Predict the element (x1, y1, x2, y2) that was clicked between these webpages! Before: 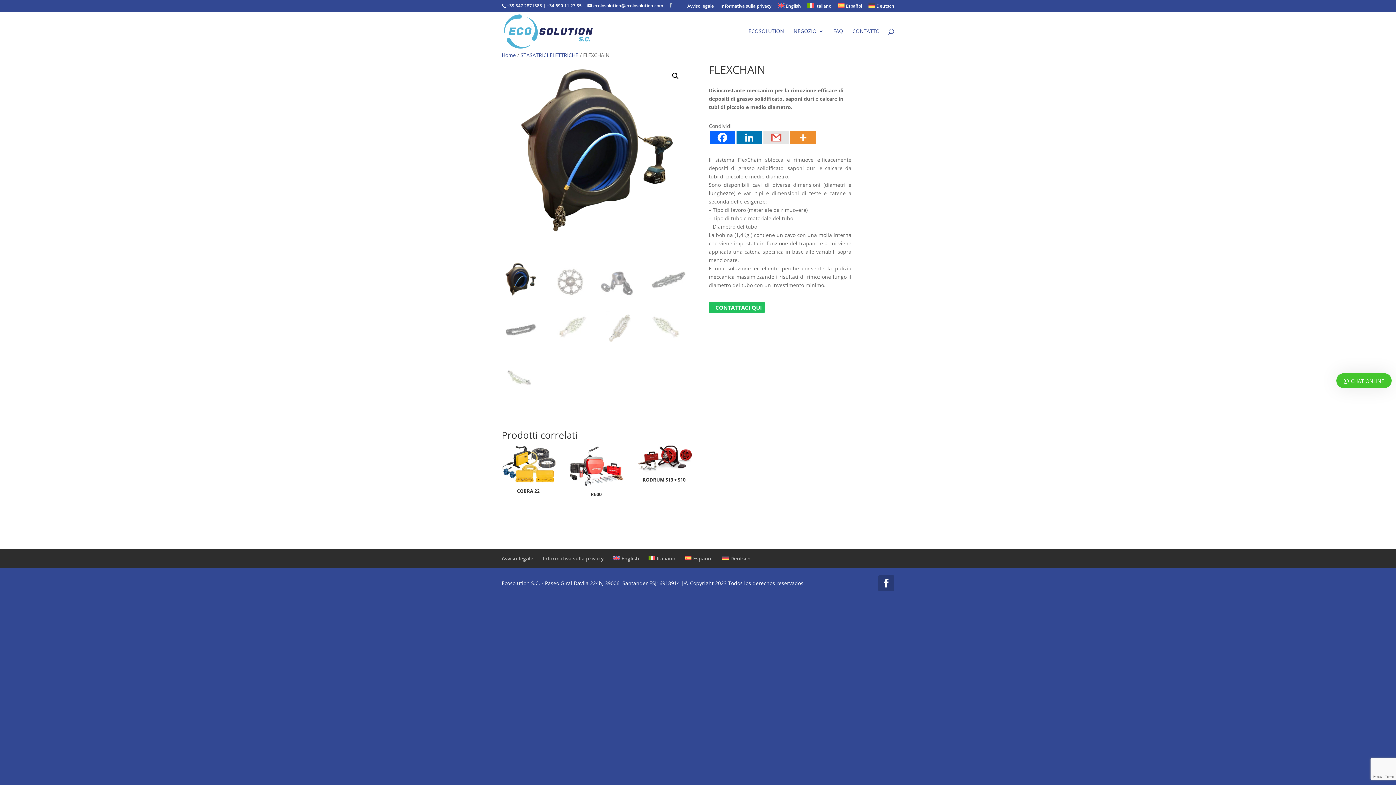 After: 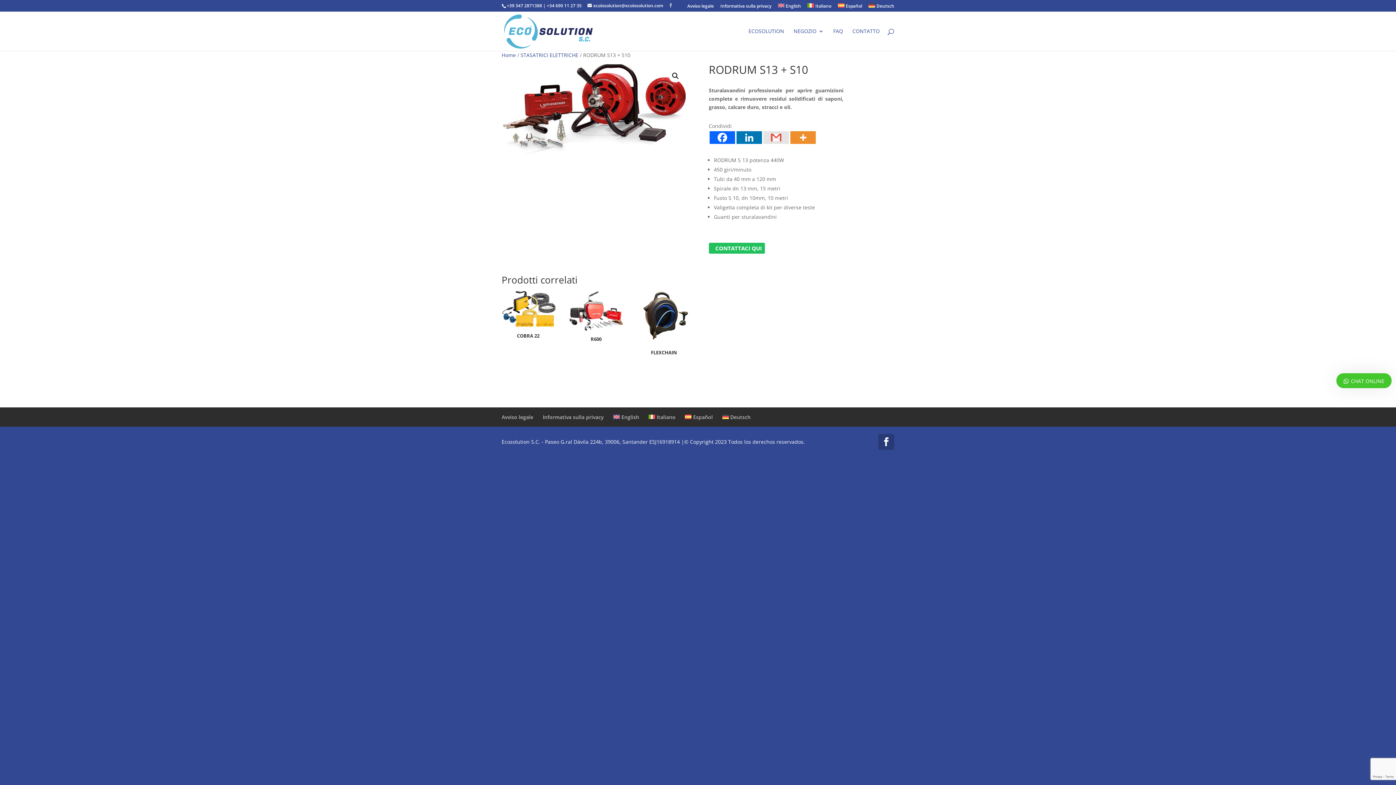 Action: label: RODRUM S13 + S10 bbox: (637, 445, 690, 485)